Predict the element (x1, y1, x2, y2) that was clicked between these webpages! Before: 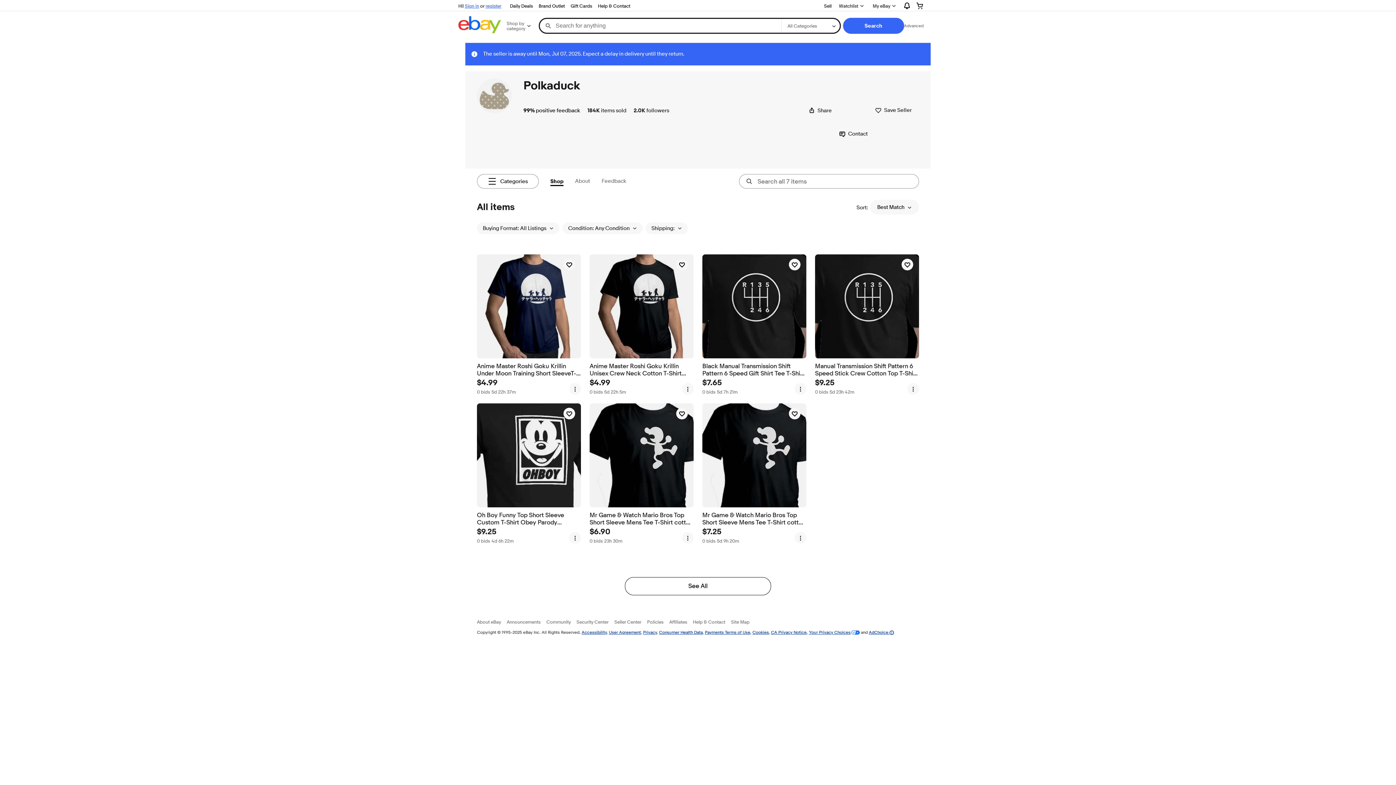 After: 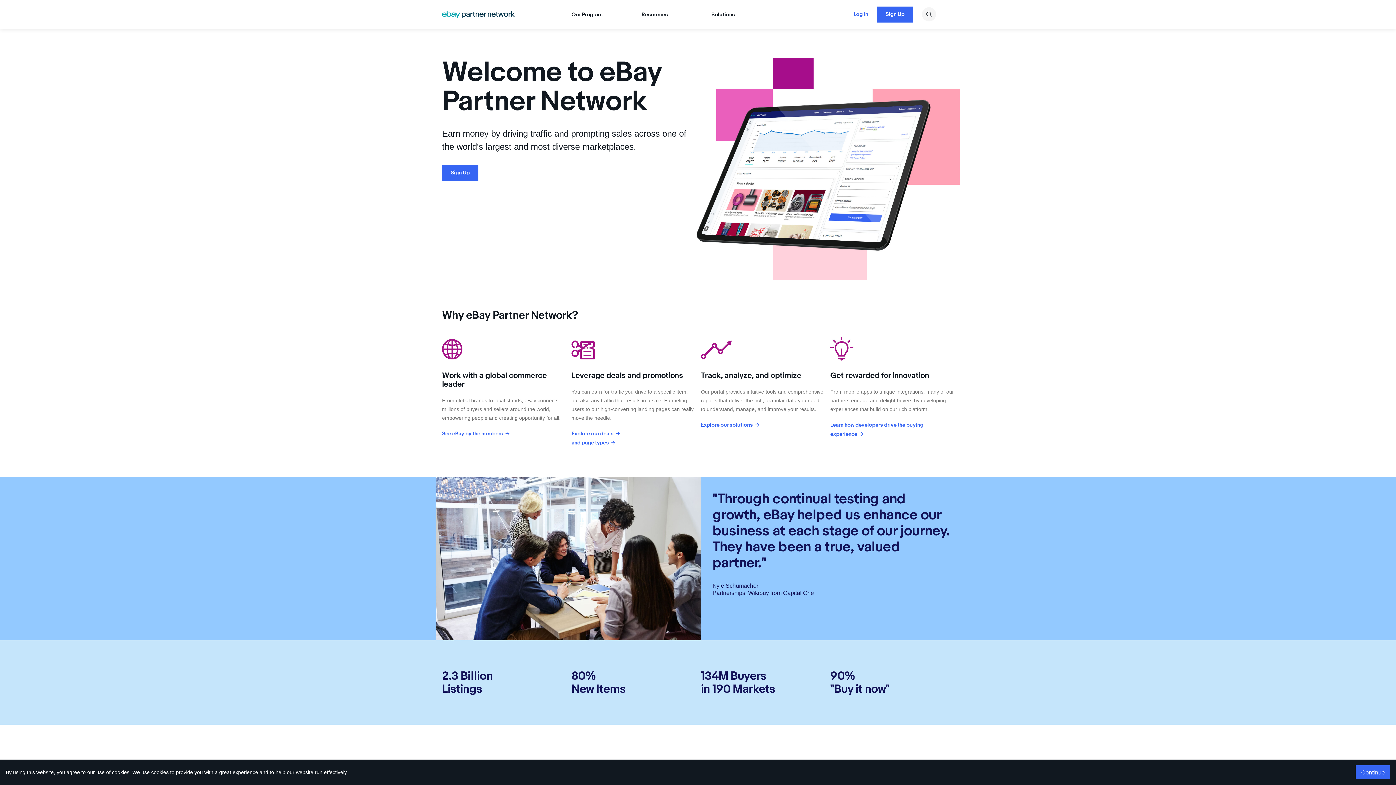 Action: bbox: (669, 619, 687, 625) label: Affiliates